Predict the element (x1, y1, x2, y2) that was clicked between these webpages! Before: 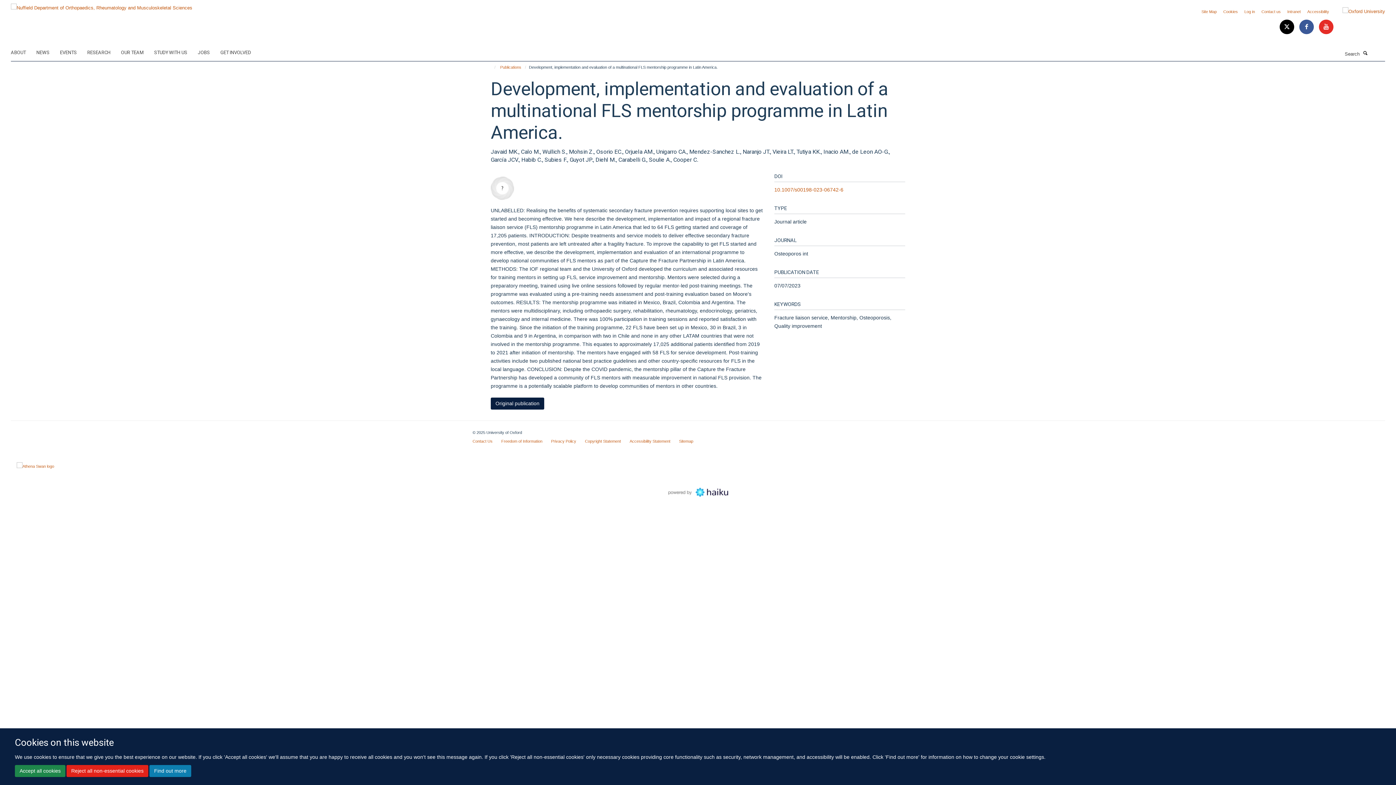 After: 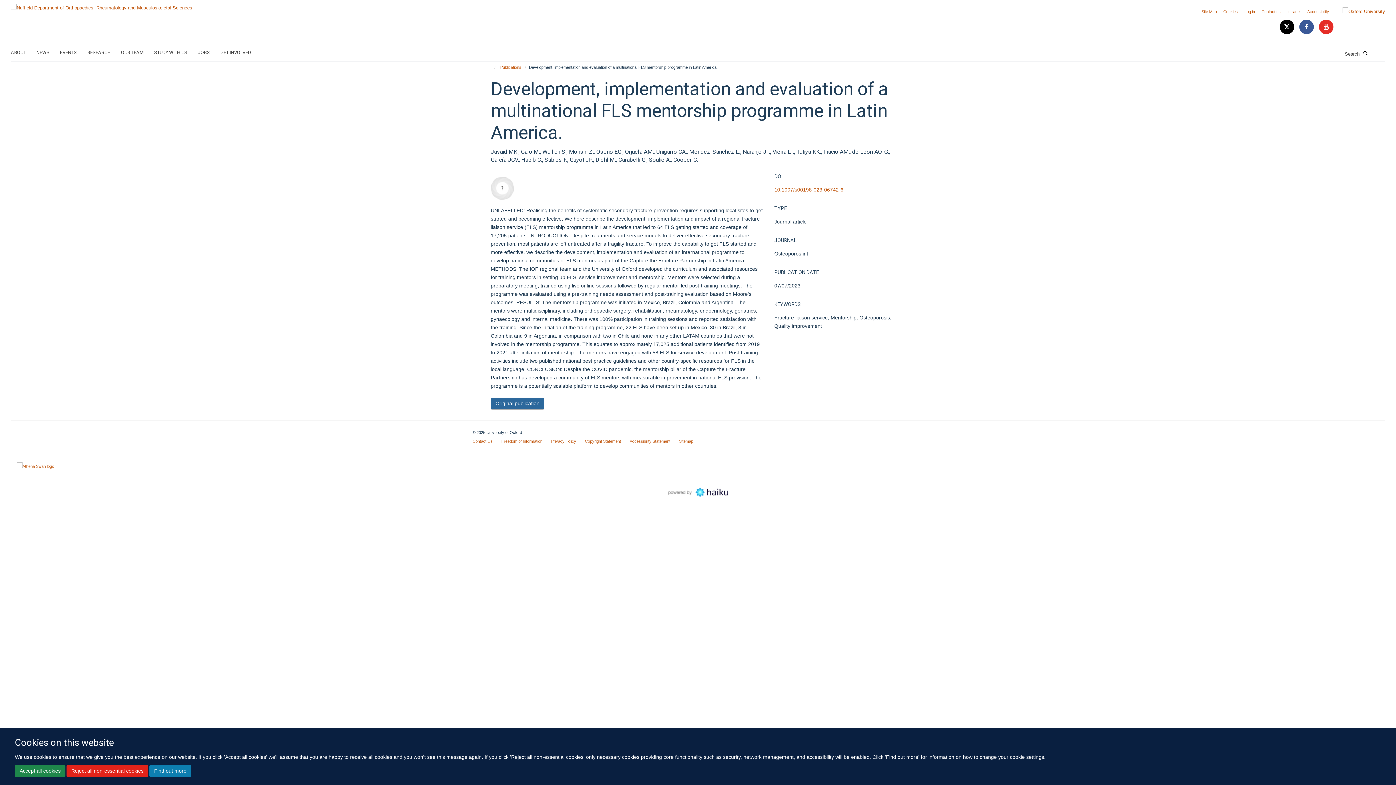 Action: label: Original publication bbox: (490, 397, 544, 409)